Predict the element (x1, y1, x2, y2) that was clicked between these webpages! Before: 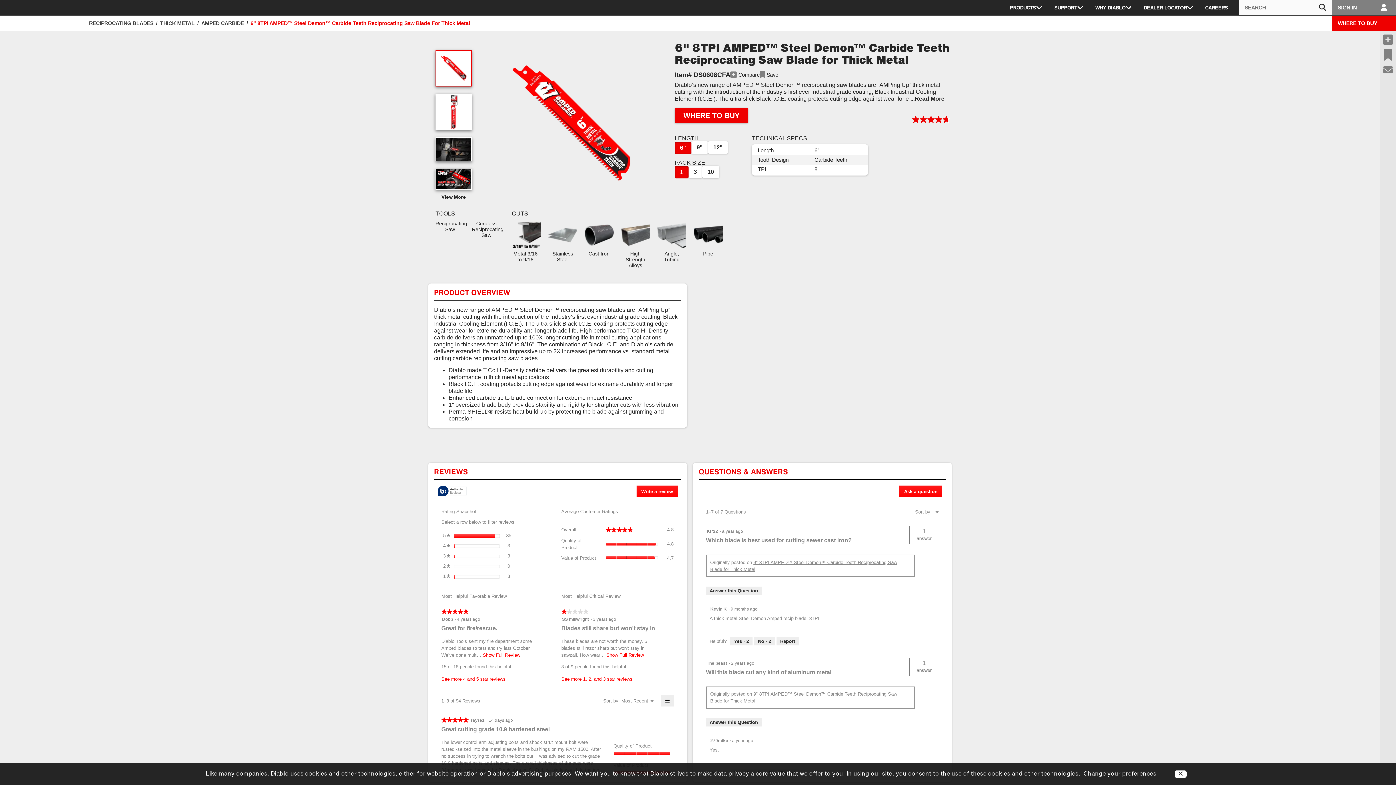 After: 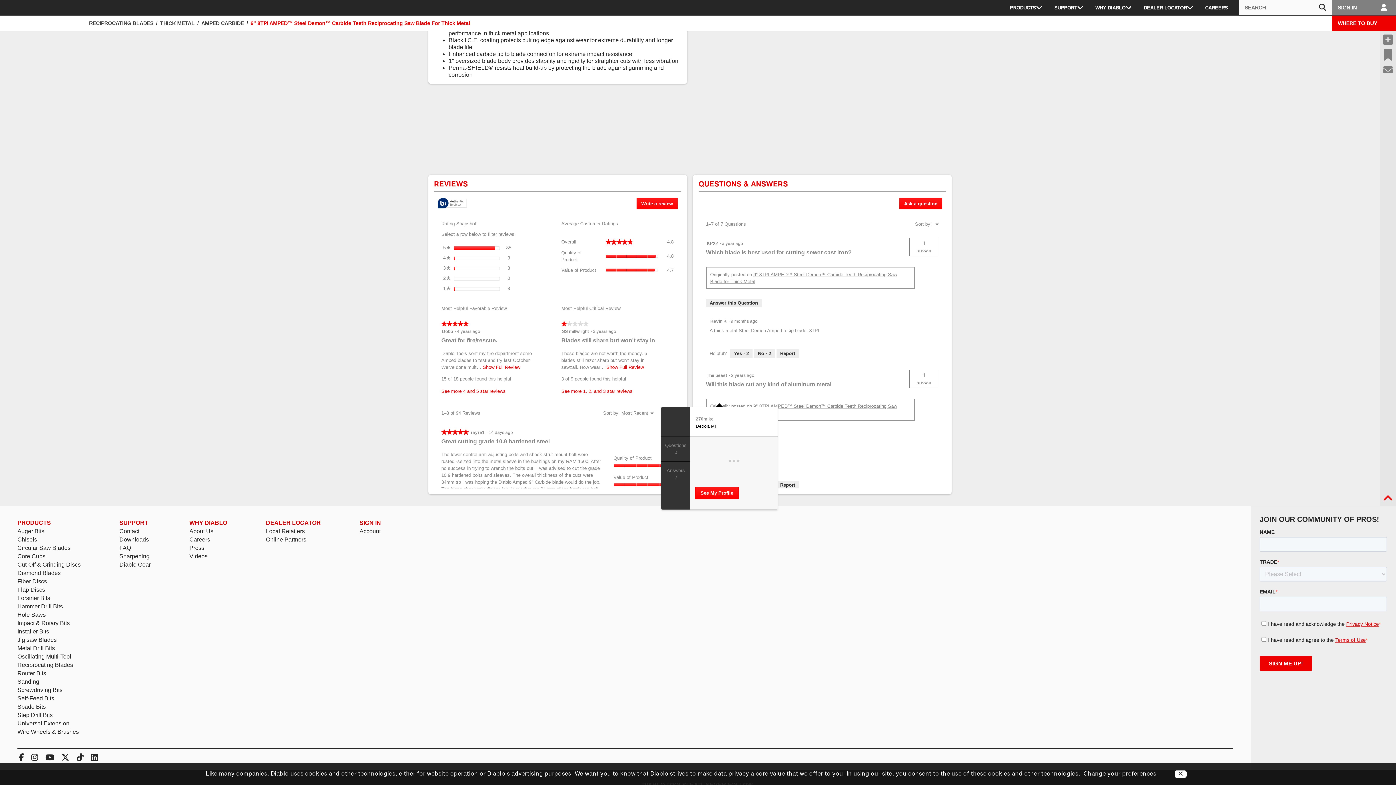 Action: label: 270mike bbox: (710, 737, 728, 744)